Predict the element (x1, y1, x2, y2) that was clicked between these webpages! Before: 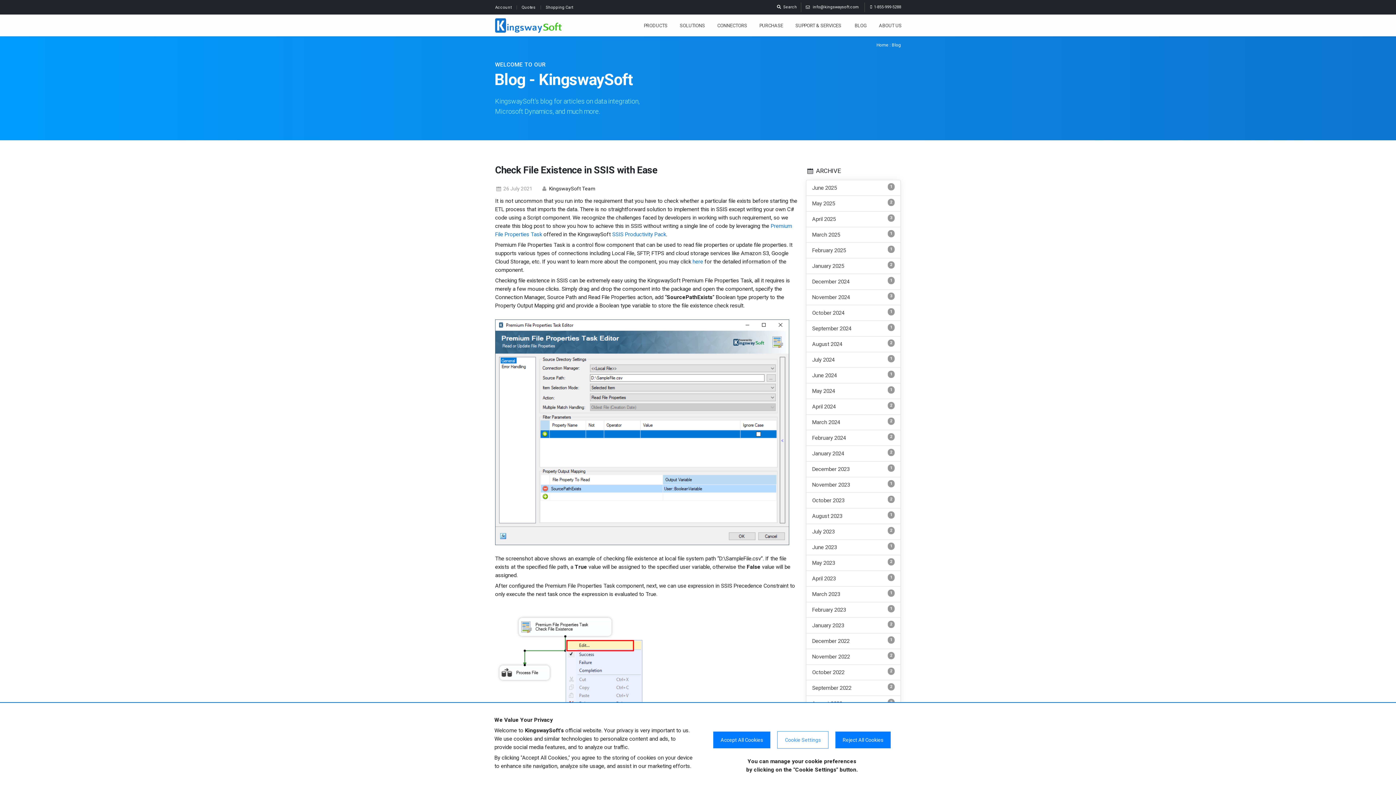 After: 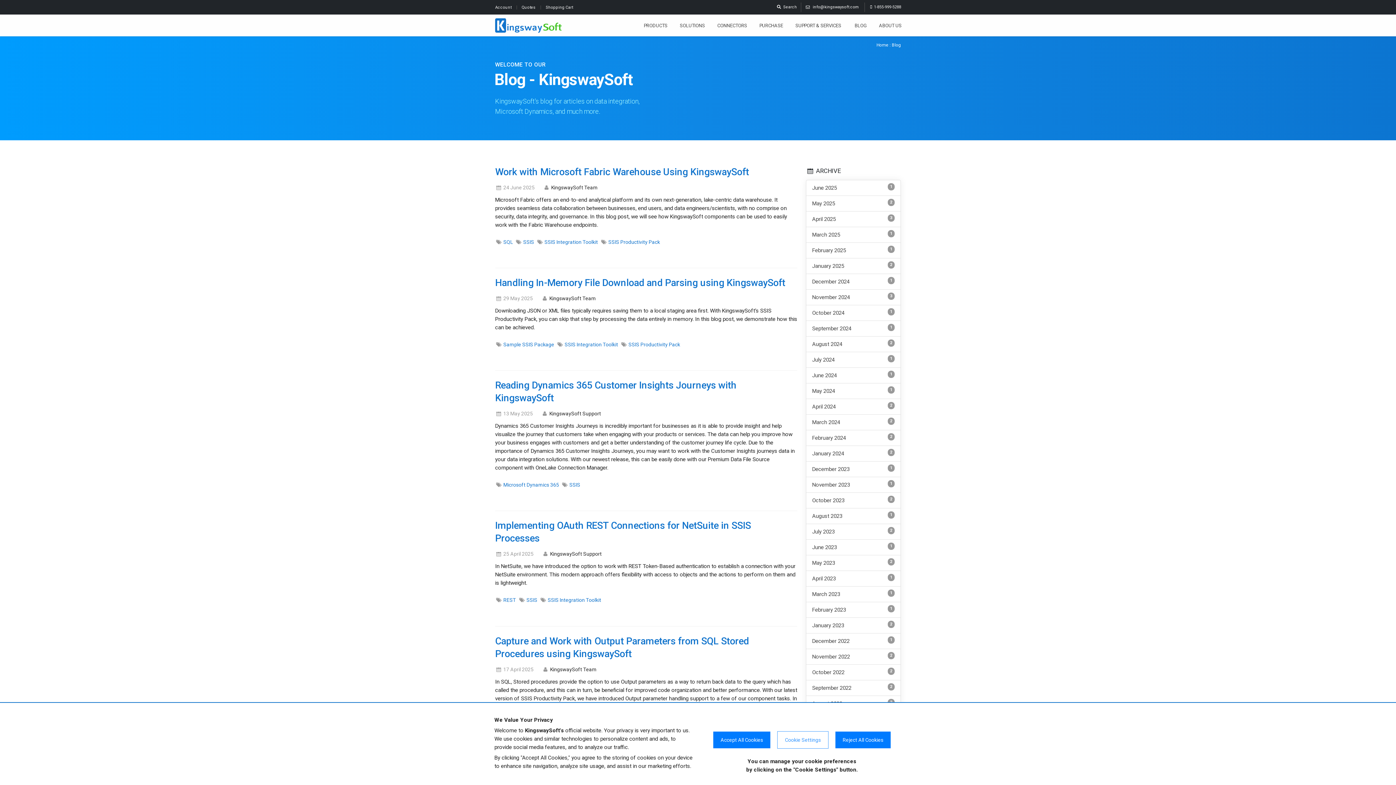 Action: label: BLOG bbox: (852, 19, 869, 32)